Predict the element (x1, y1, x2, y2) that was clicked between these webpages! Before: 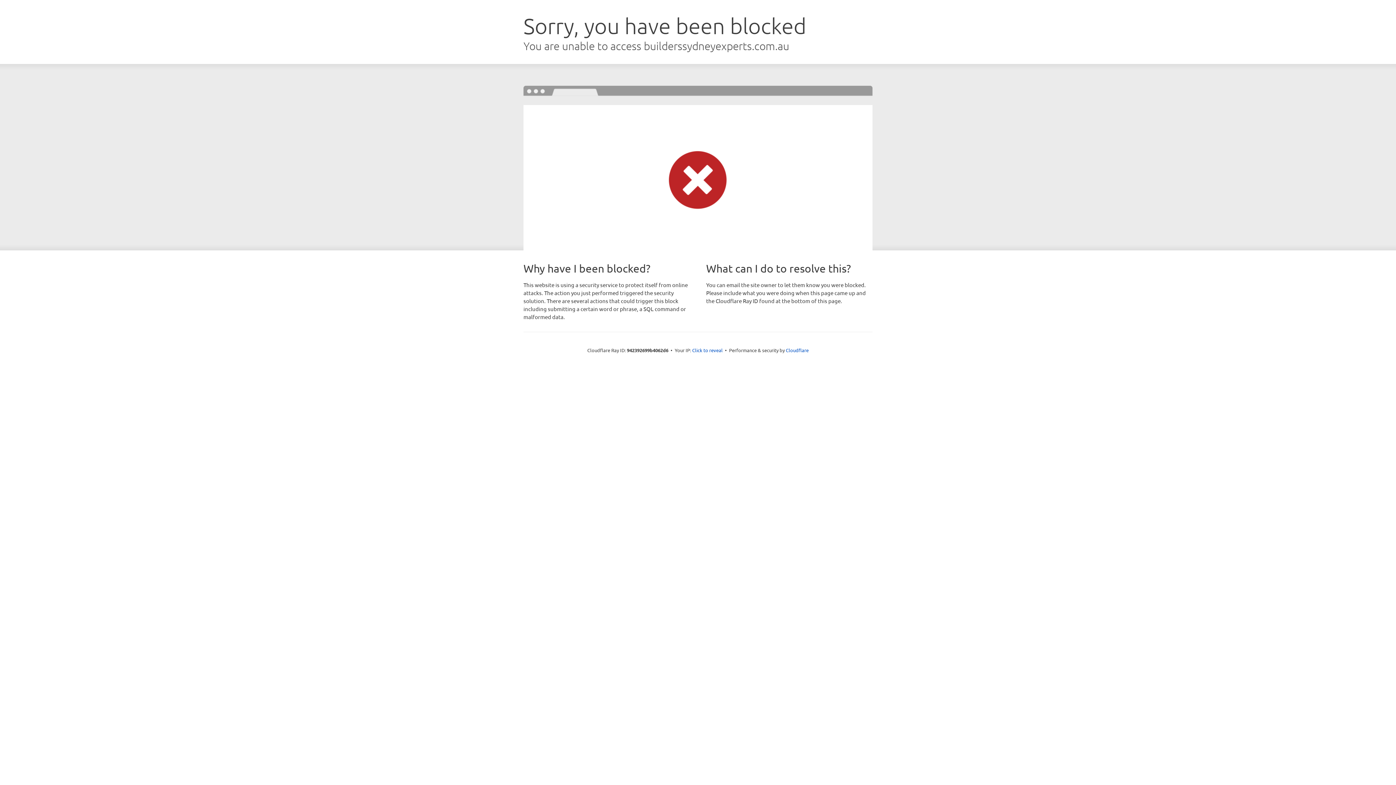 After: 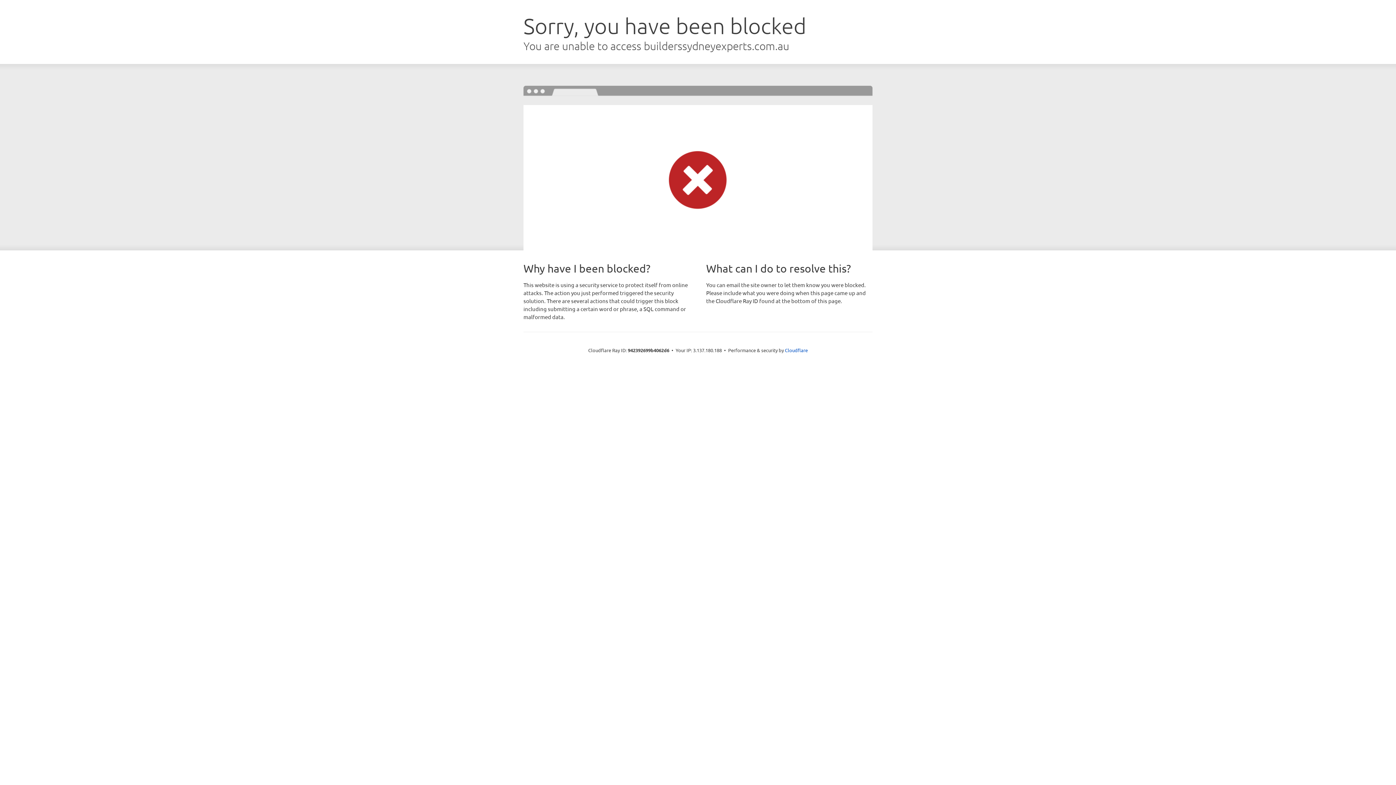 Action: bbox: (692, 346, 722, 353) label: Click to reveal